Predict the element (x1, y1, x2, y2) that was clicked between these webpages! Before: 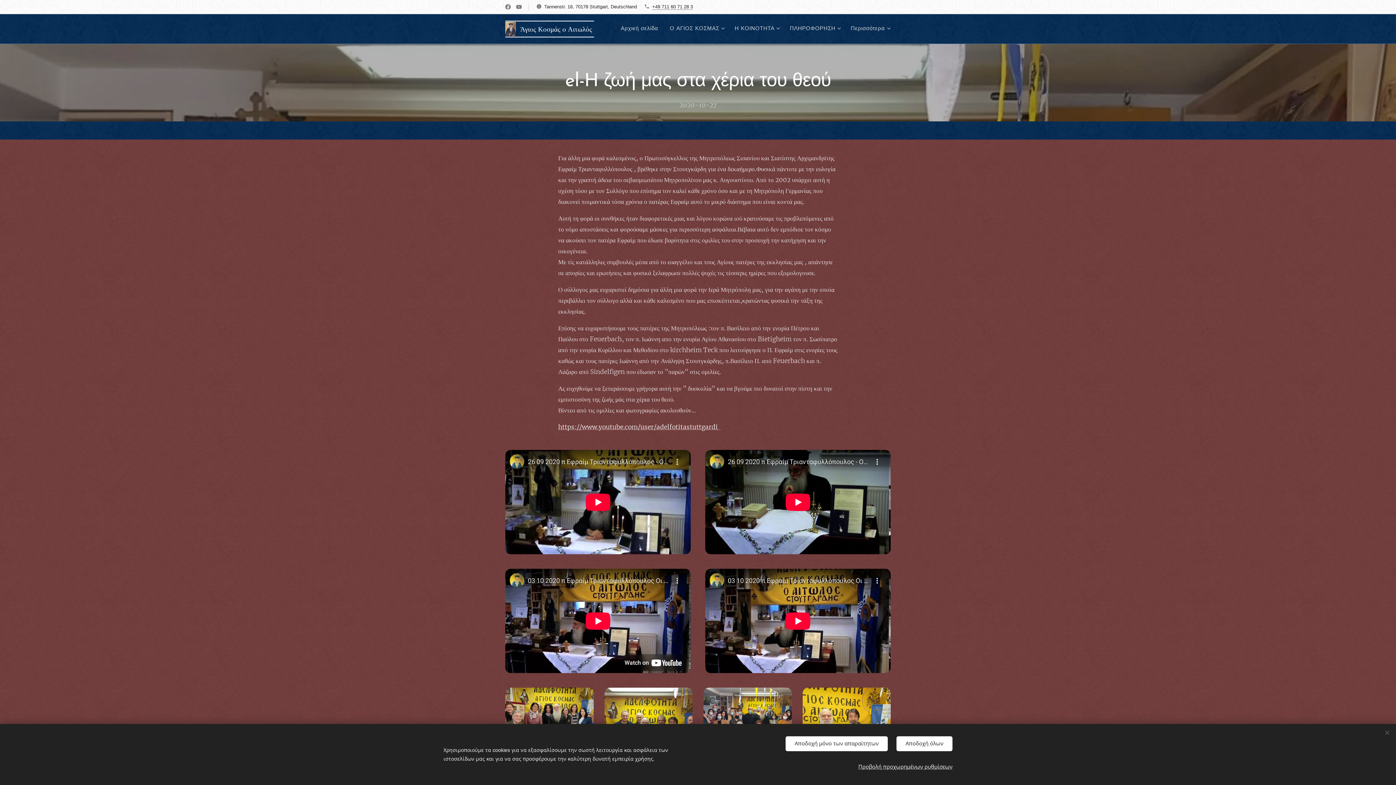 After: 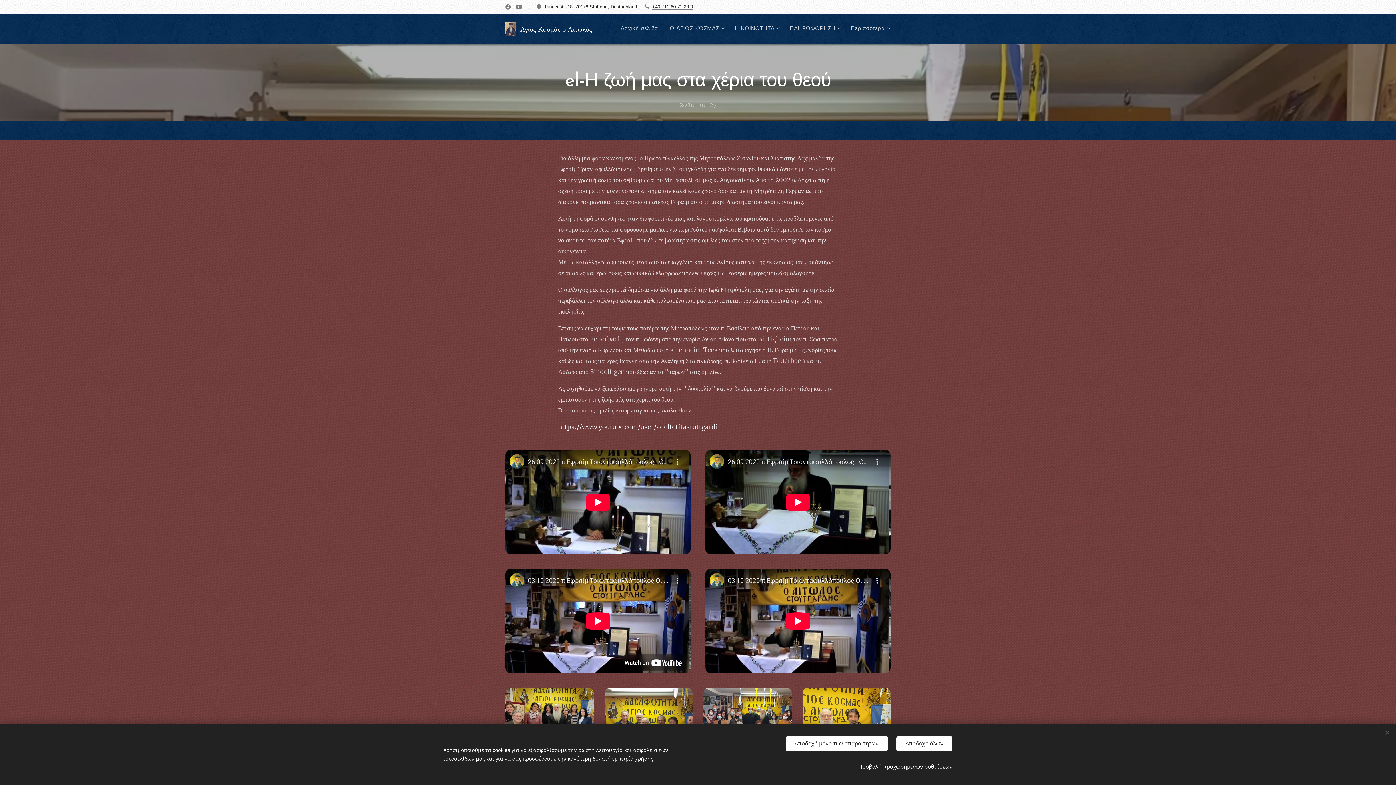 Action: label: https://www.youtube.com/user/adelfotitastuttgardi   bbox: (558, 423, 720, 431)